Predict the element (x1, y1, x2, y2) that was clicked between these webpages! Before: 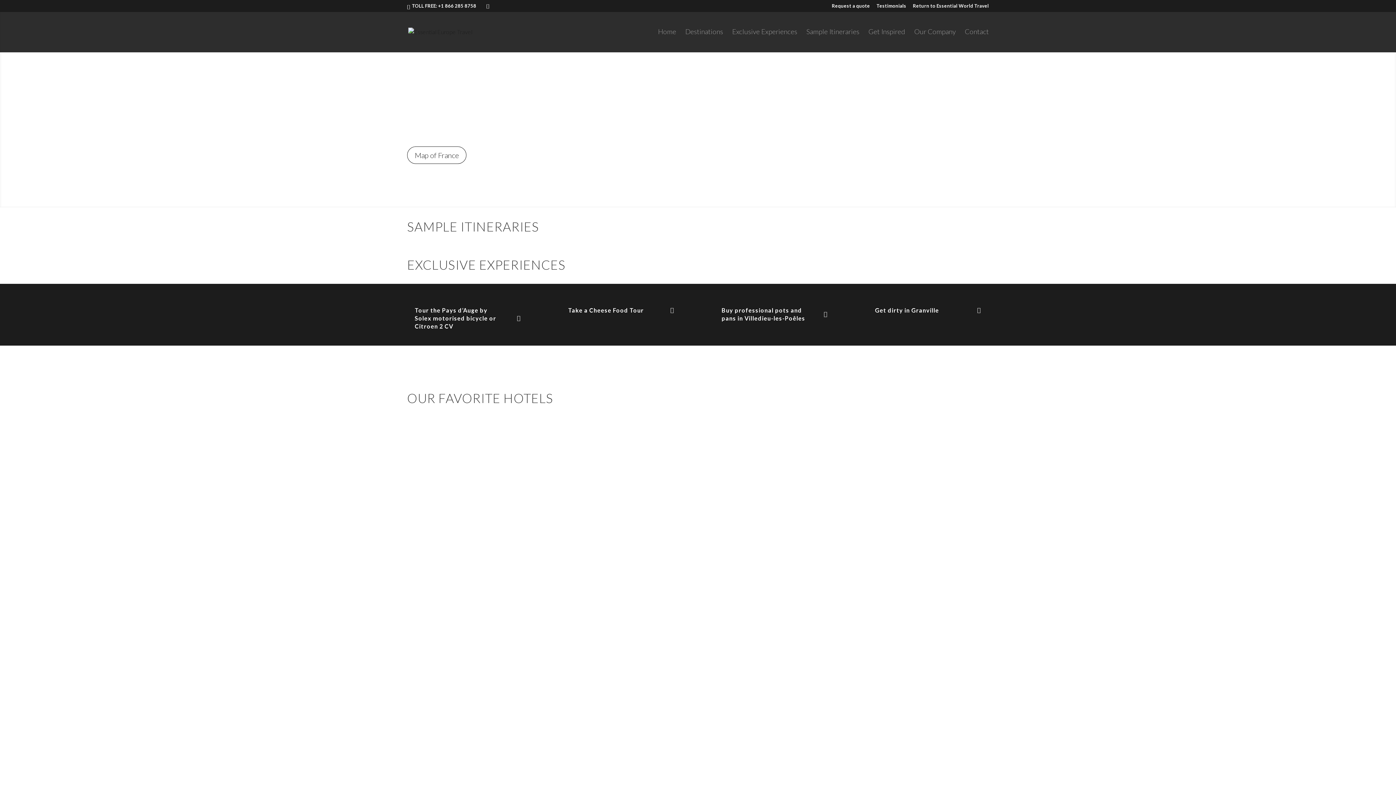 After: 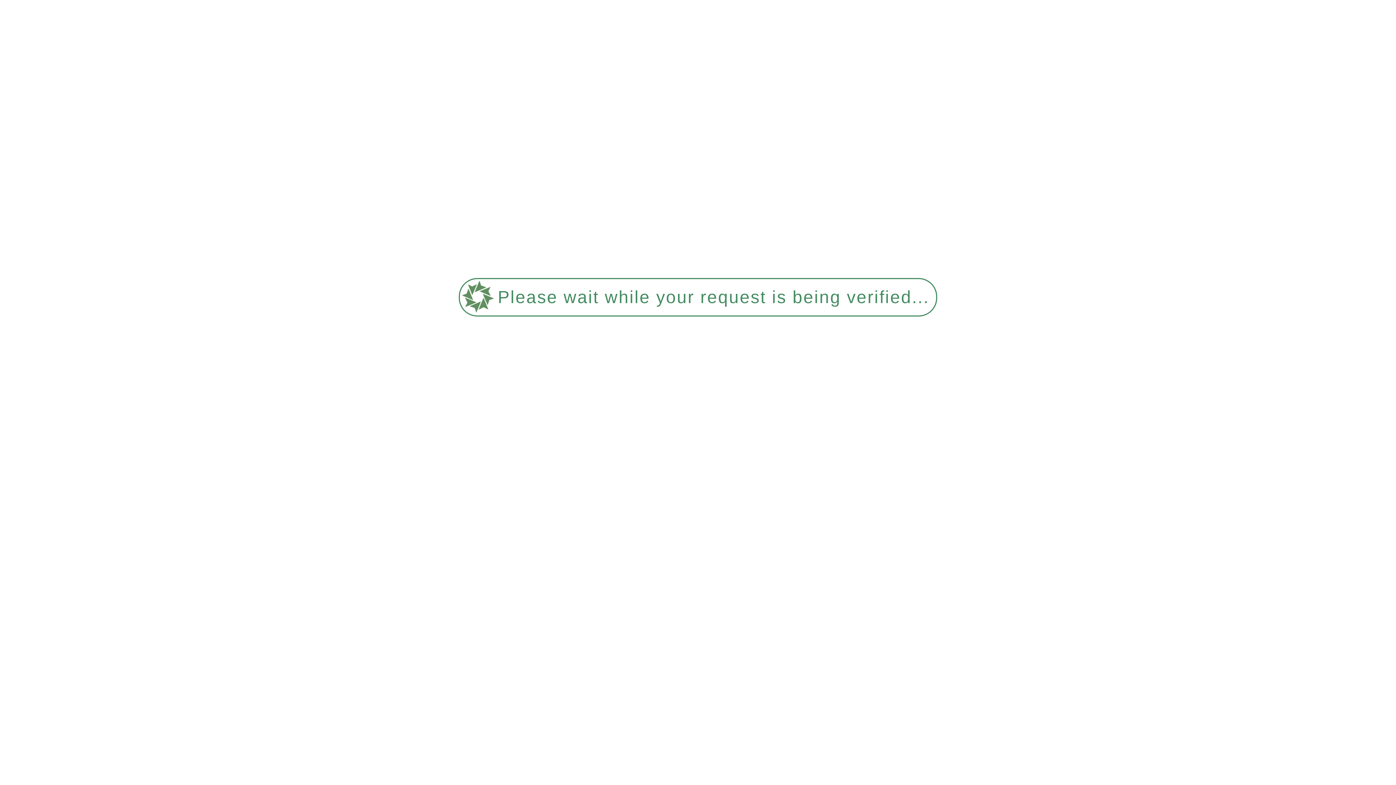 Action: bbox: (658, 29, 676, 52) label: Home